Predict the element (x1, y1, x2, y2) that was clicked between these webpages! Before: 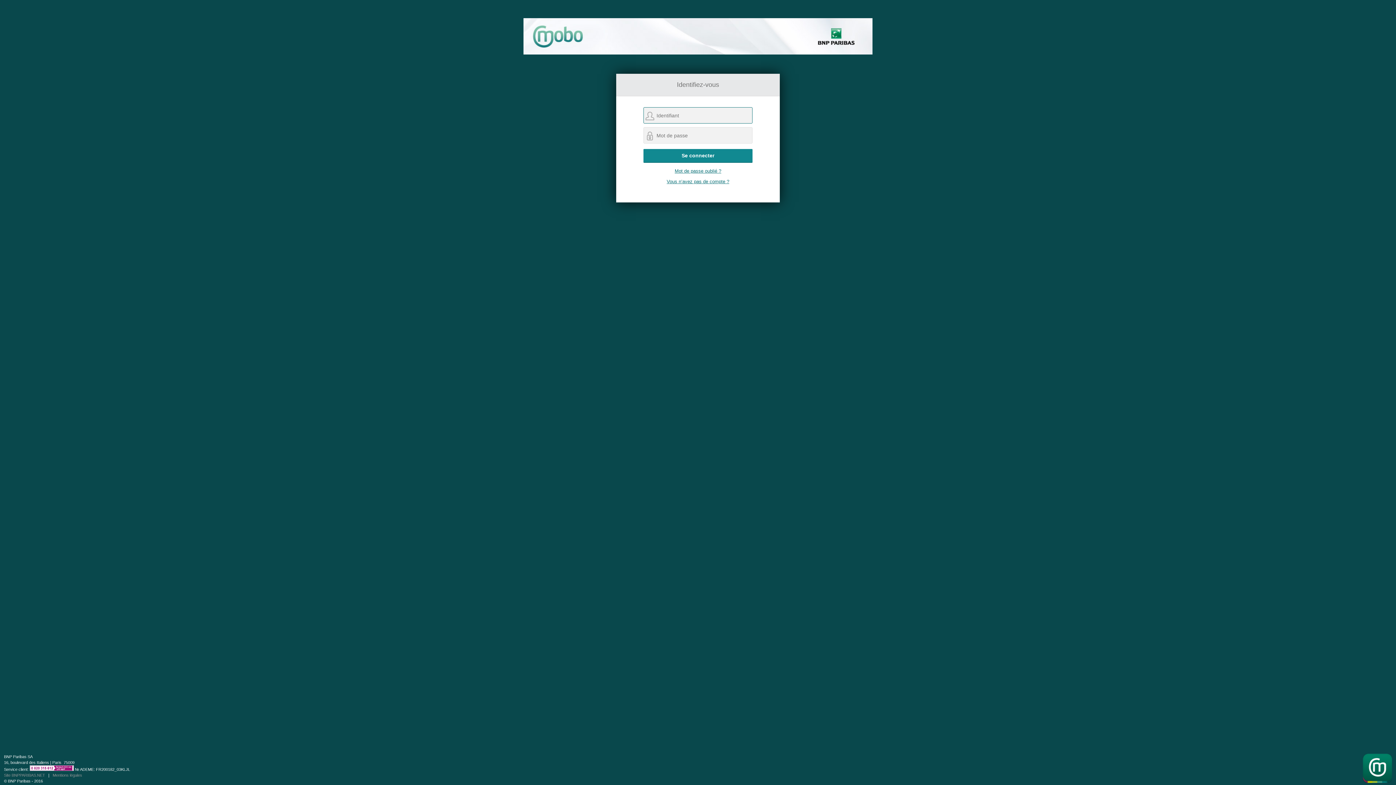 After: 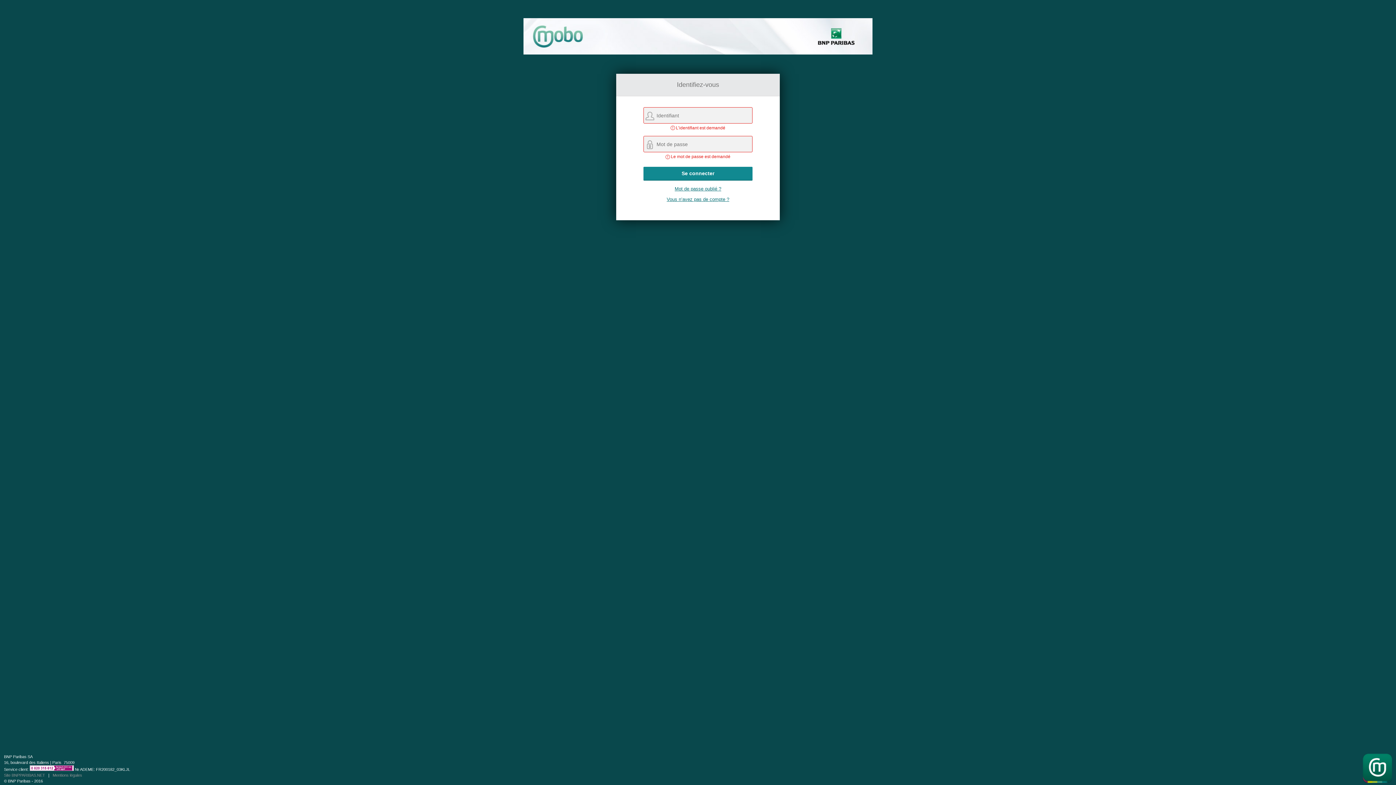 Action: label: Se connecter bbox: (643, 149, 752, 162)